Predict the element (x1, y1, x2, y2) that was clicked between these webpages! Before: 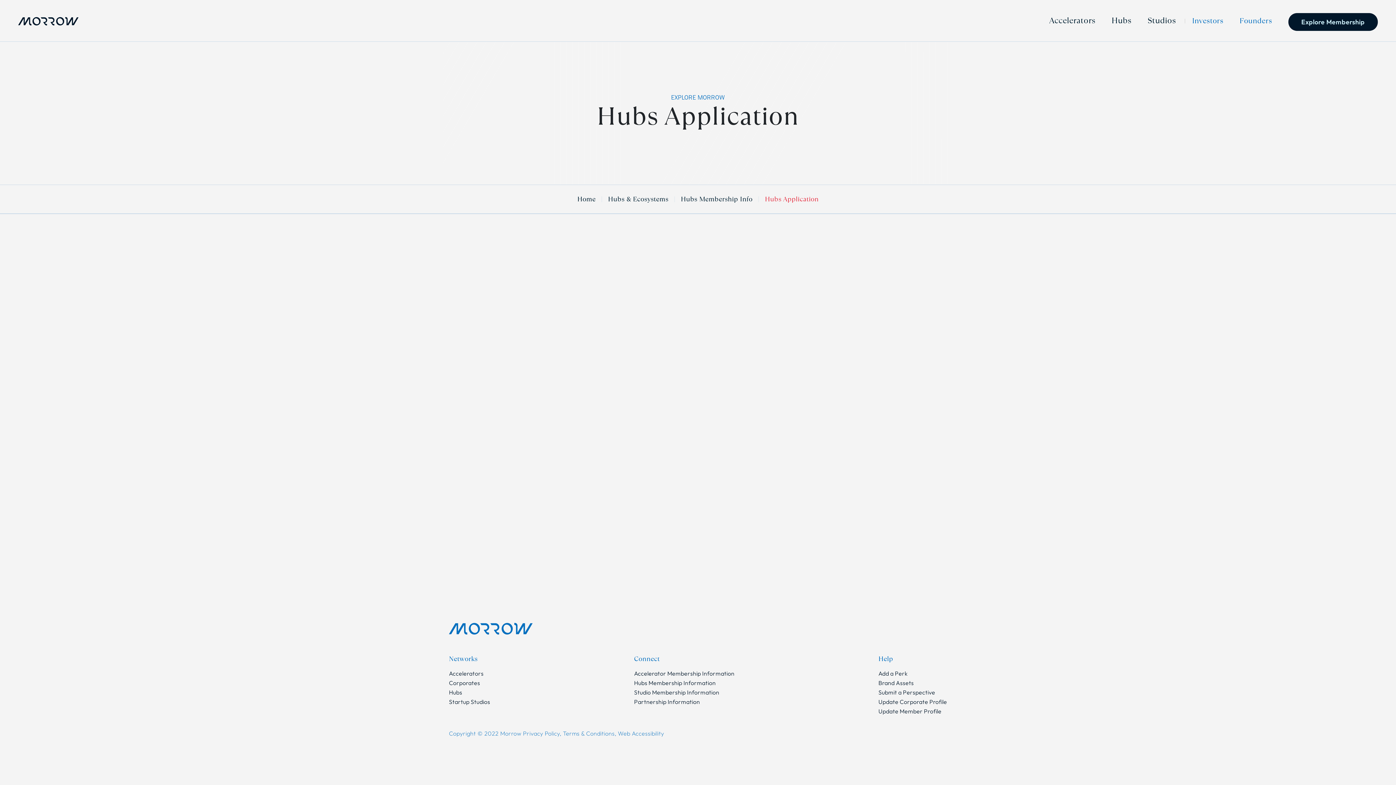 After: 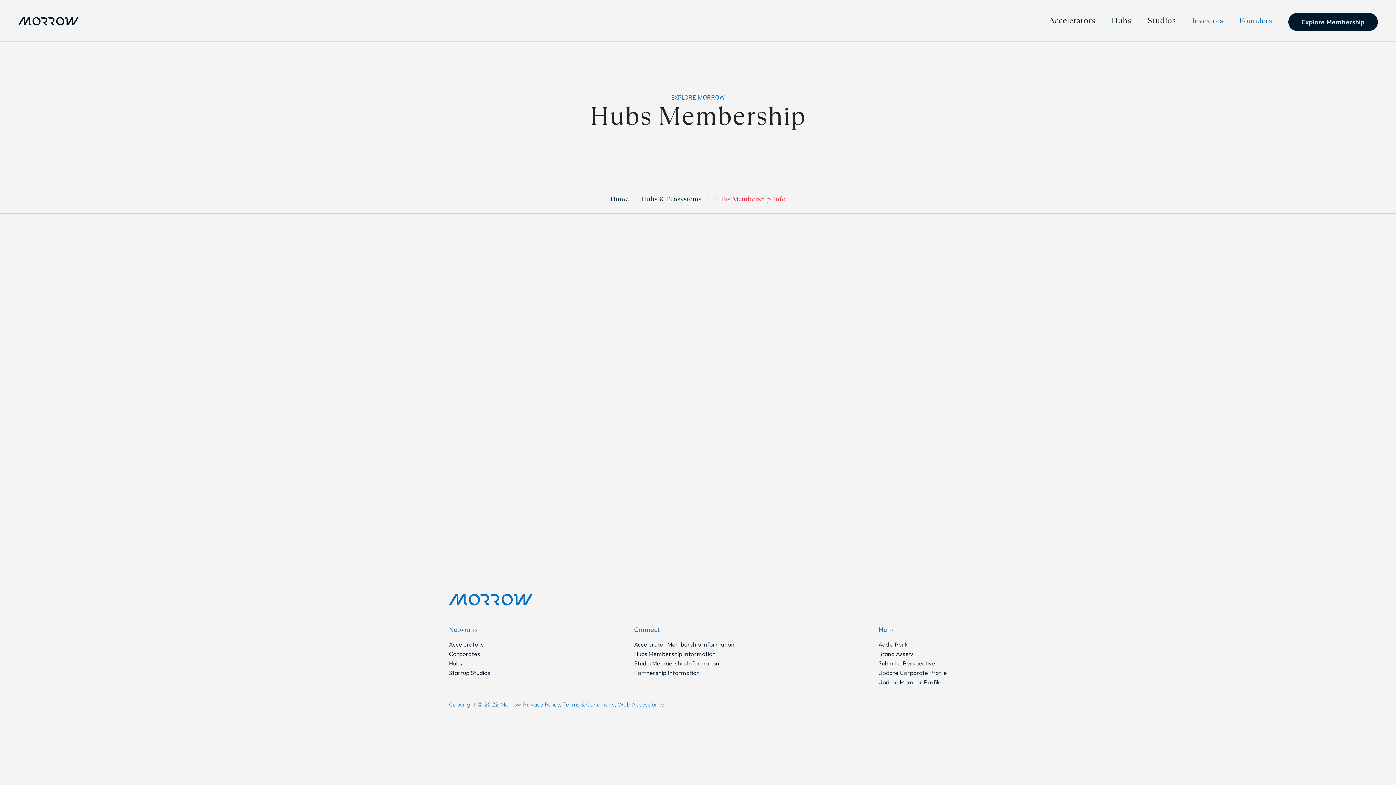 Action: bbox: (634, 679, 715, 686) label: Hubs Membership Information